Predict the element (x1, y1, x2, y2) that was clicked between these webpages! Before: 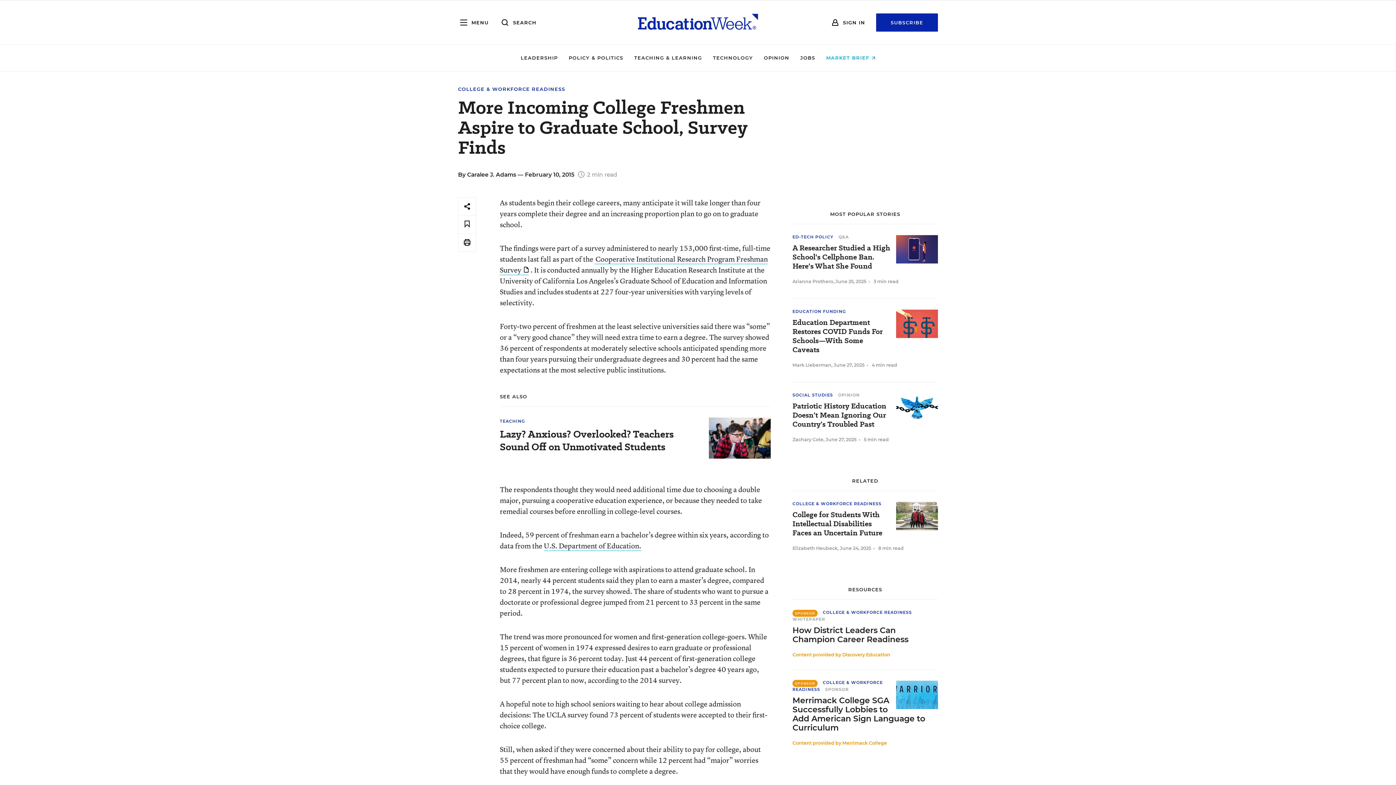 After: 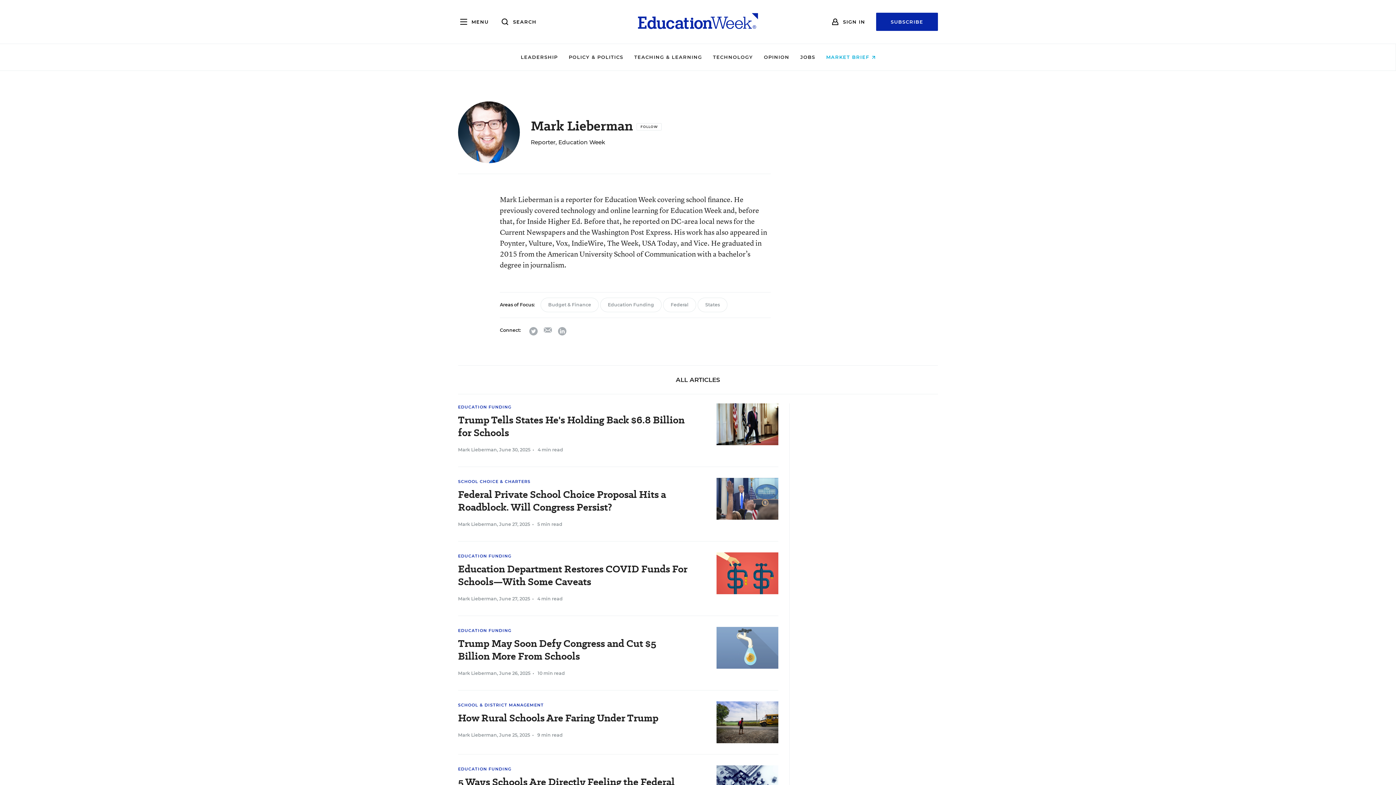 Action: label: Mark Lieberman bbox: (792, 362, 831, 368)